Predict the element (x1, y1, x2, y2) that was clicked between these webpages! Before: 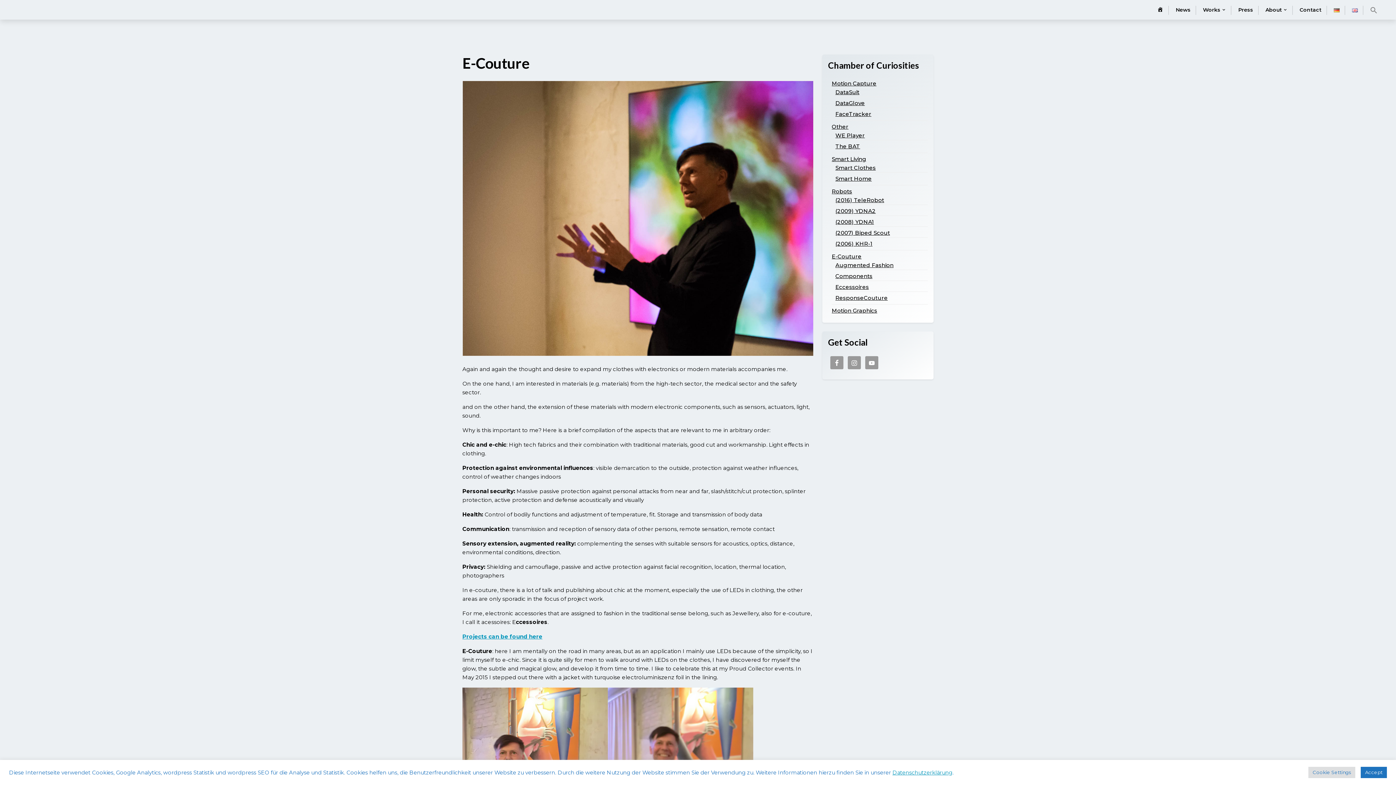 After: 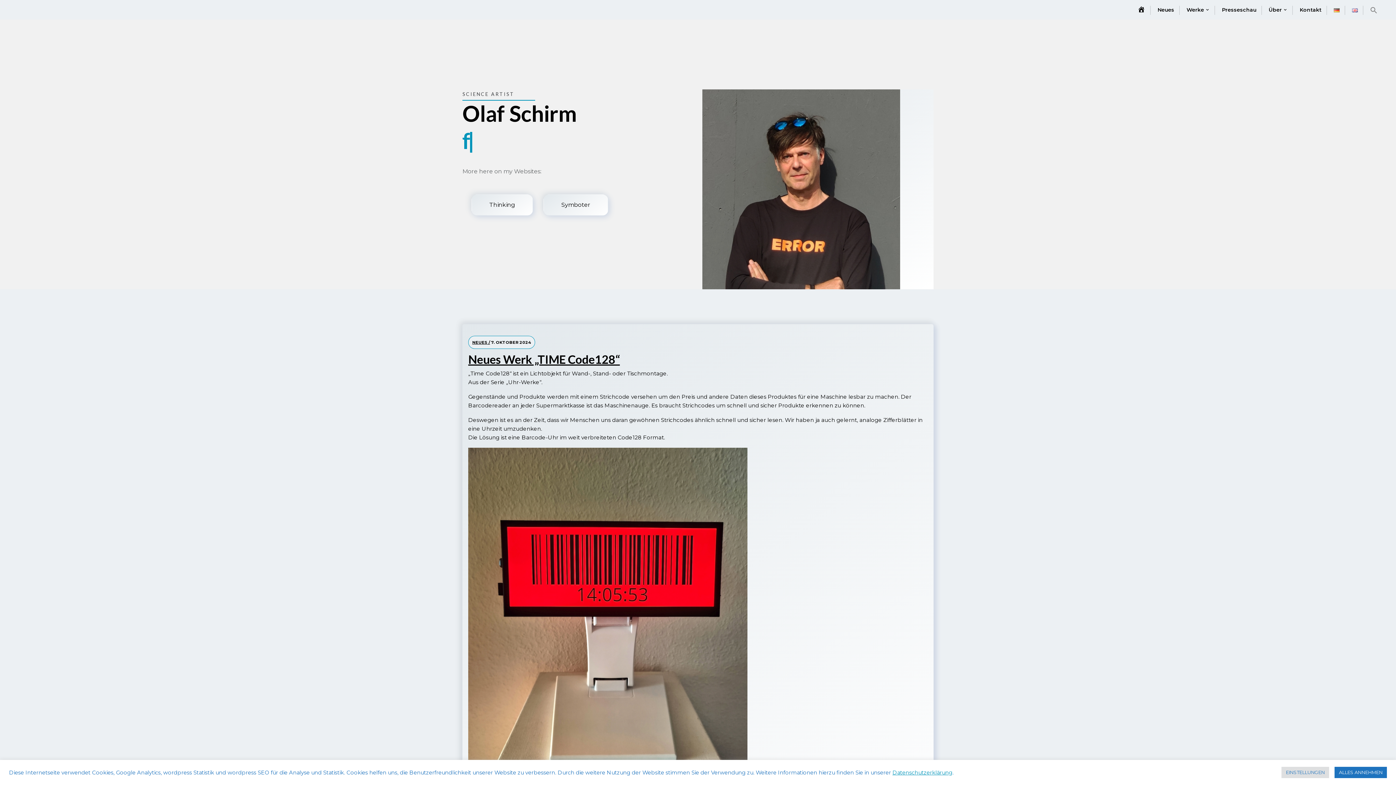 Action: bbox: (1328, 0, 1345, 19)